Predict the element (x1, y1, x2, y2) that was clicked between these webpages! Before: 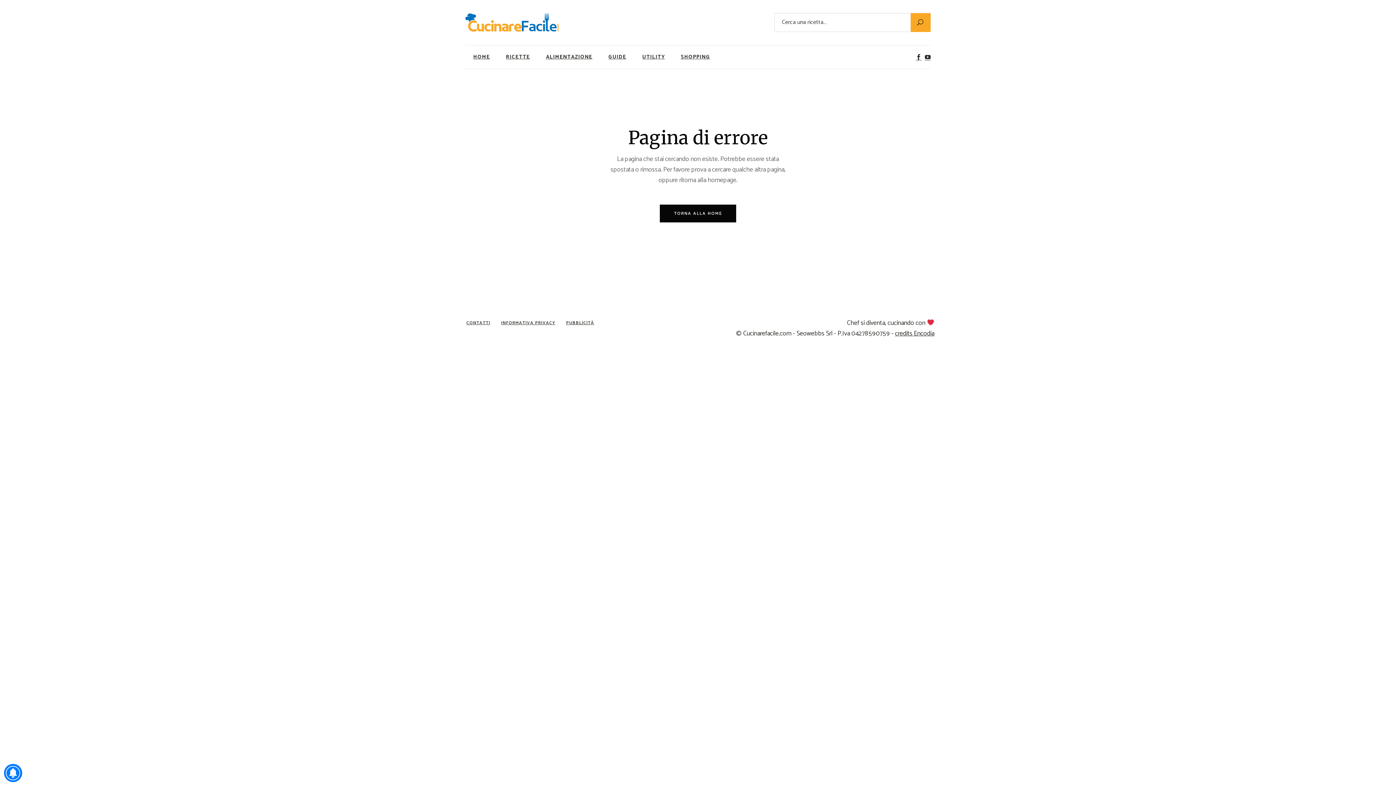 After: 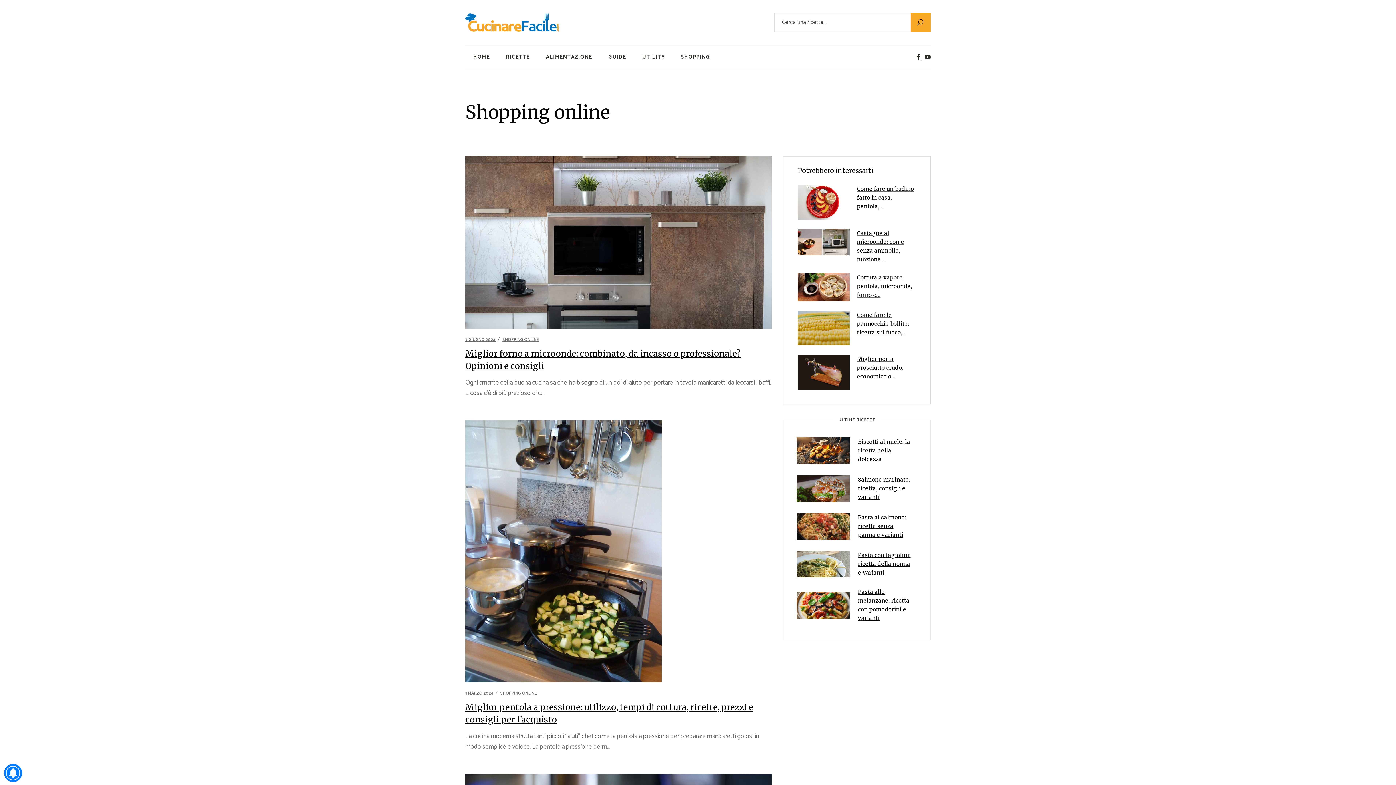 Action: label: SHOPPING bbox: (681, 45, 710, 68)